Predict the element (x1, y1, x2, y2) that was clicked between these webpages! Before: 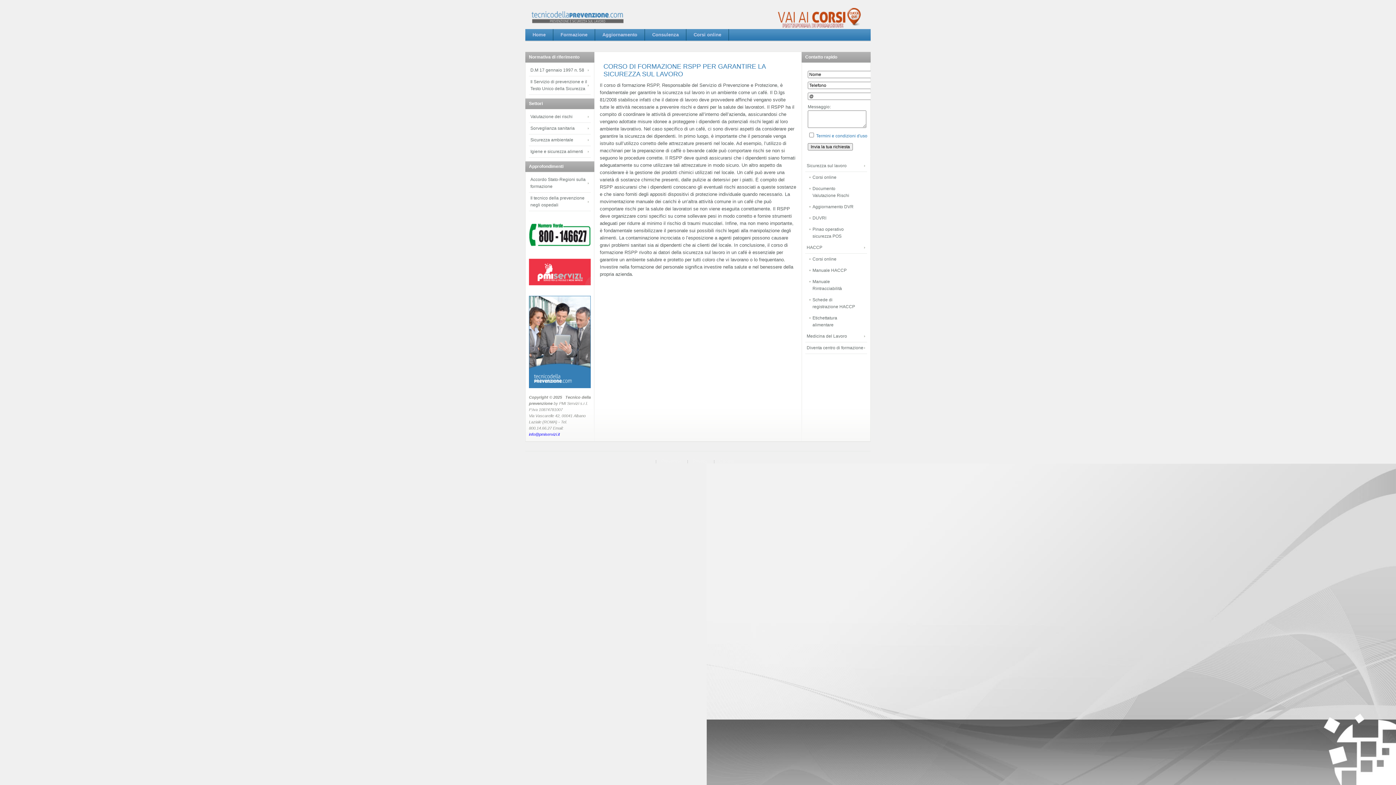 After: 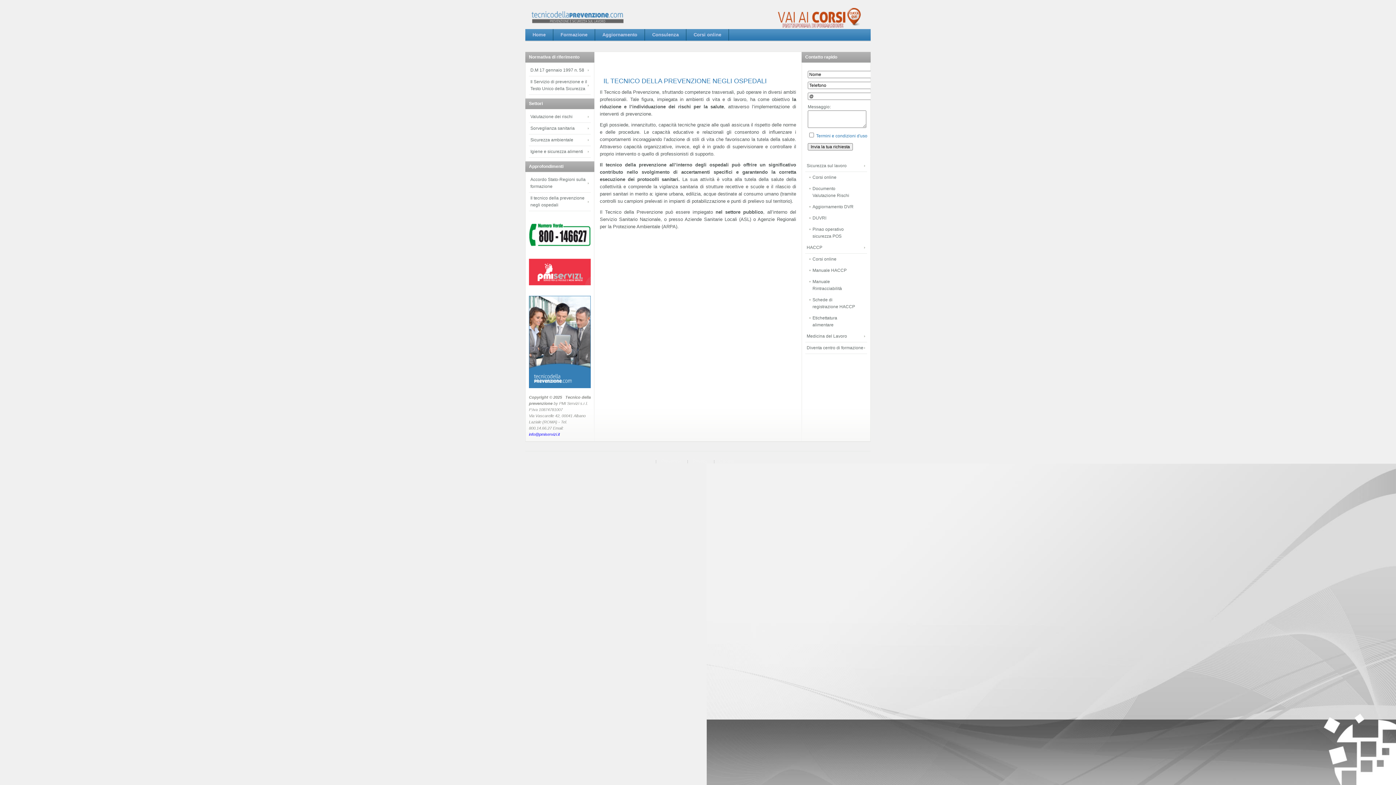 Action: label: Il tecnico della prevenzione negli ospedali bbox: (529, 192, 590, 211)